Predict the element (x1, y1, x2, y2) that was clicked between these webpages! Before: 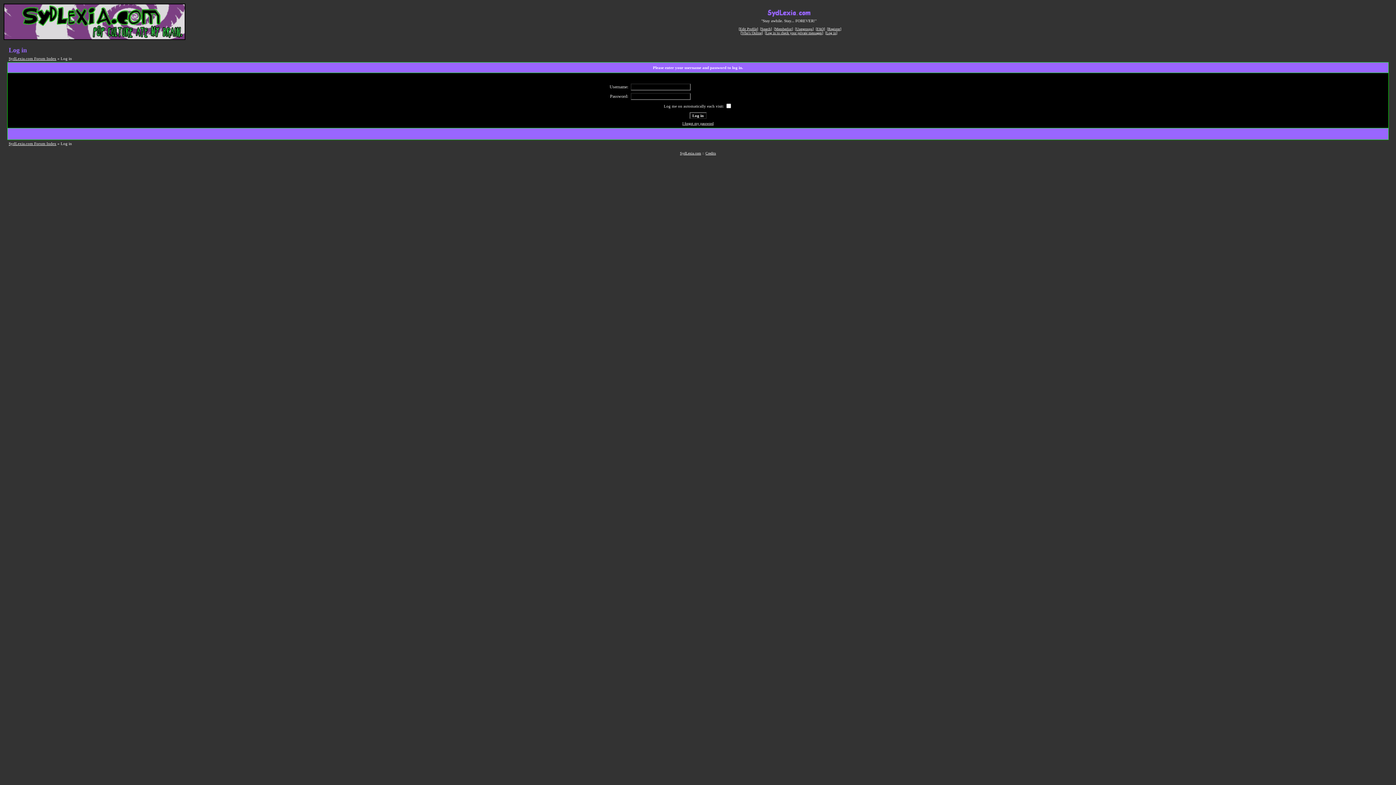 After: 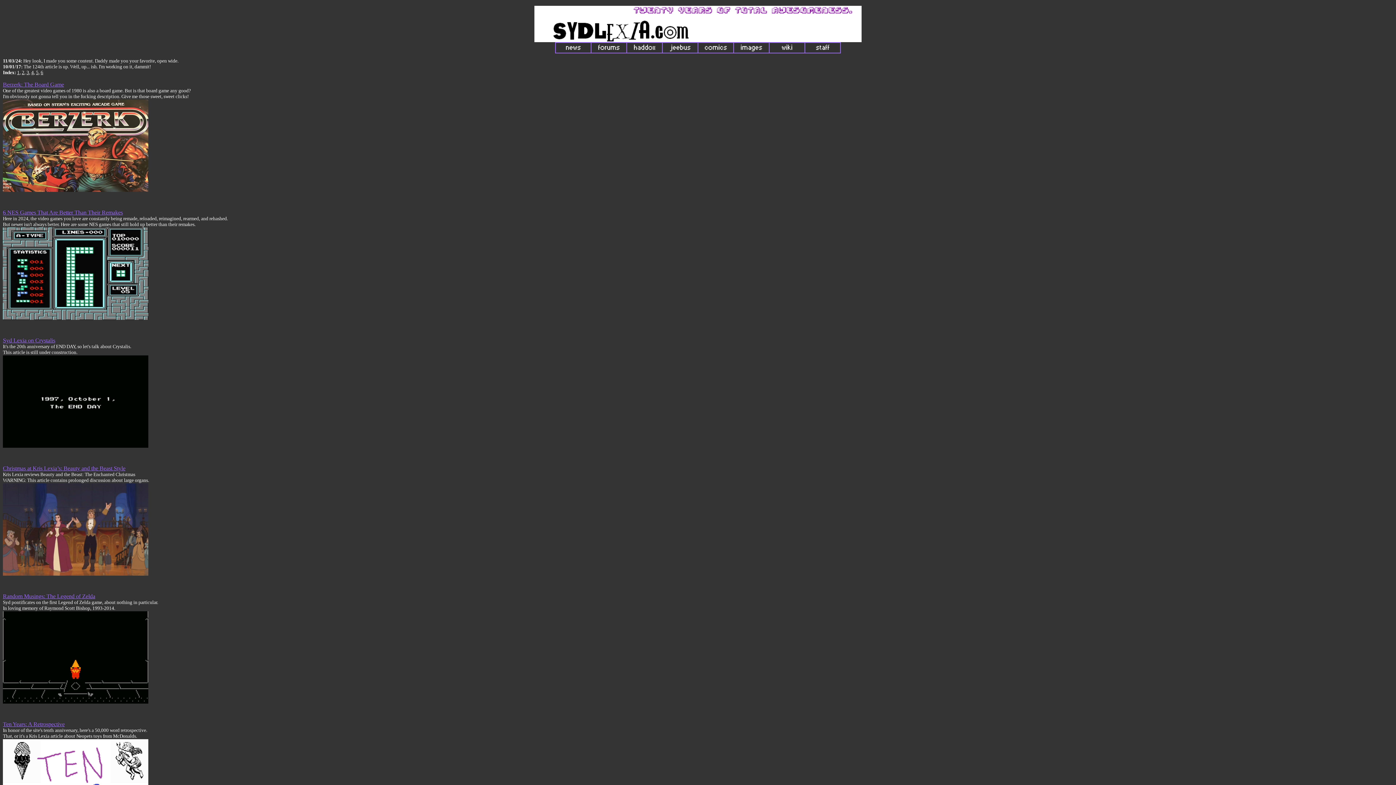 Action: bbox: (680, 151, 701, 155) label: SydLexia.com